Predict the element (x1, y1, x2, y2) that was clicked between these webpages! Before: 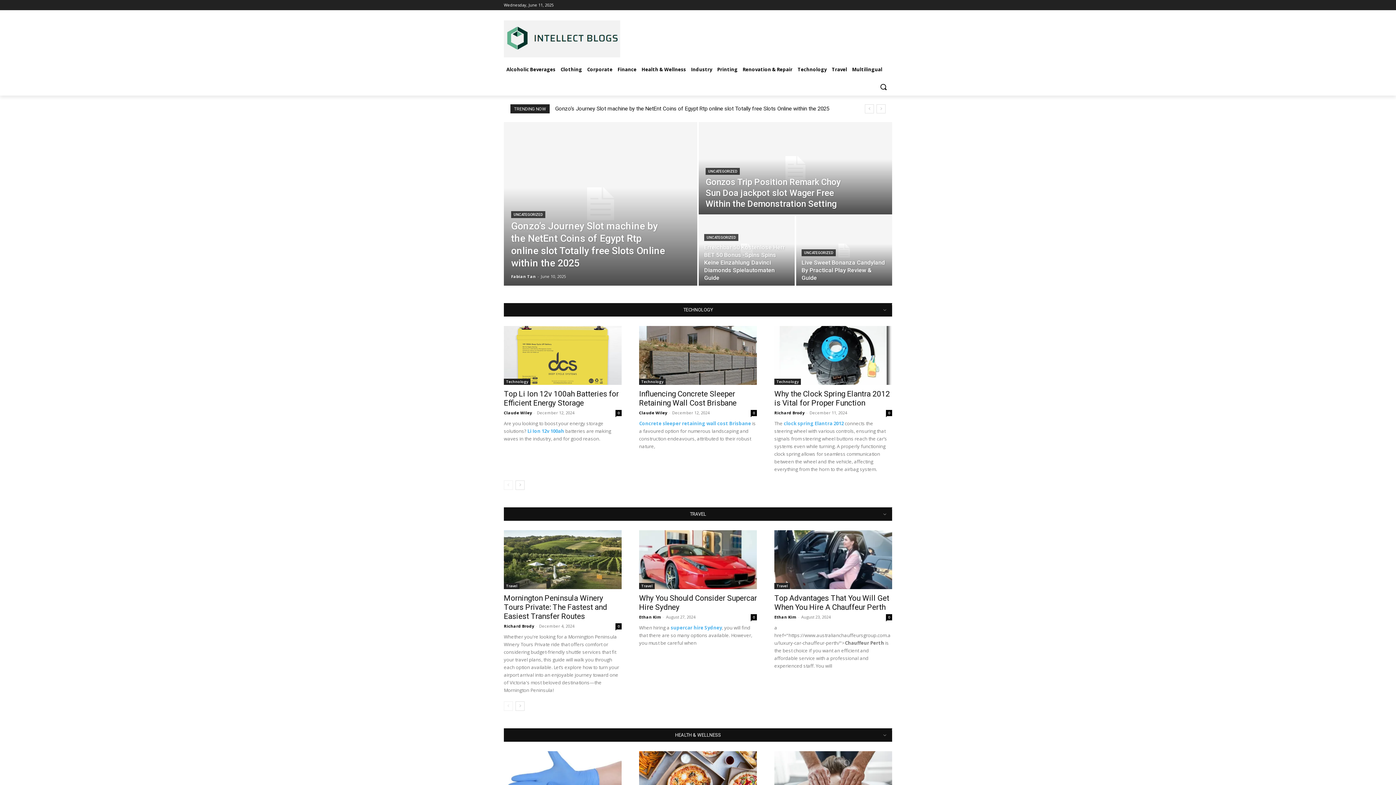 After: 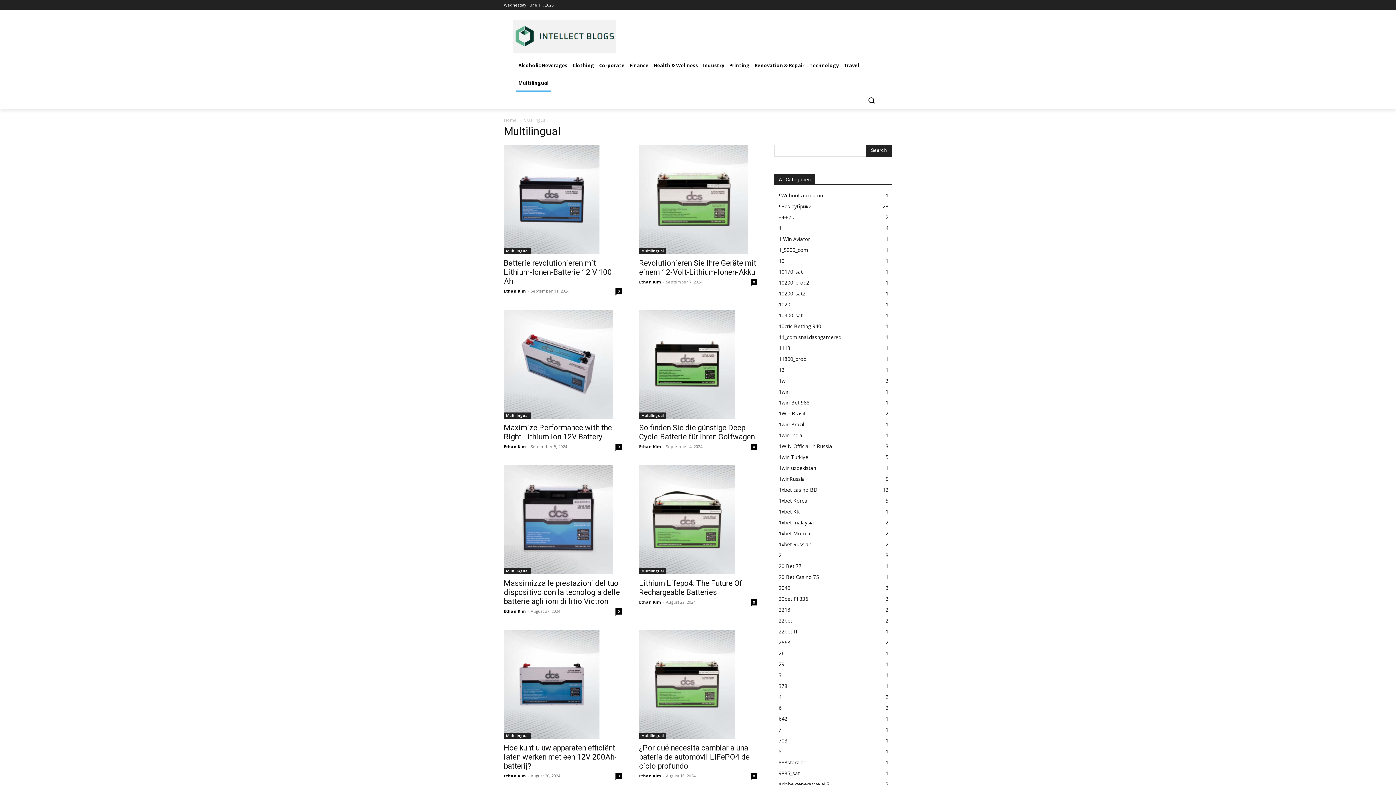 Action: bbox: (849, 60, 885, 78) label: Multilingual